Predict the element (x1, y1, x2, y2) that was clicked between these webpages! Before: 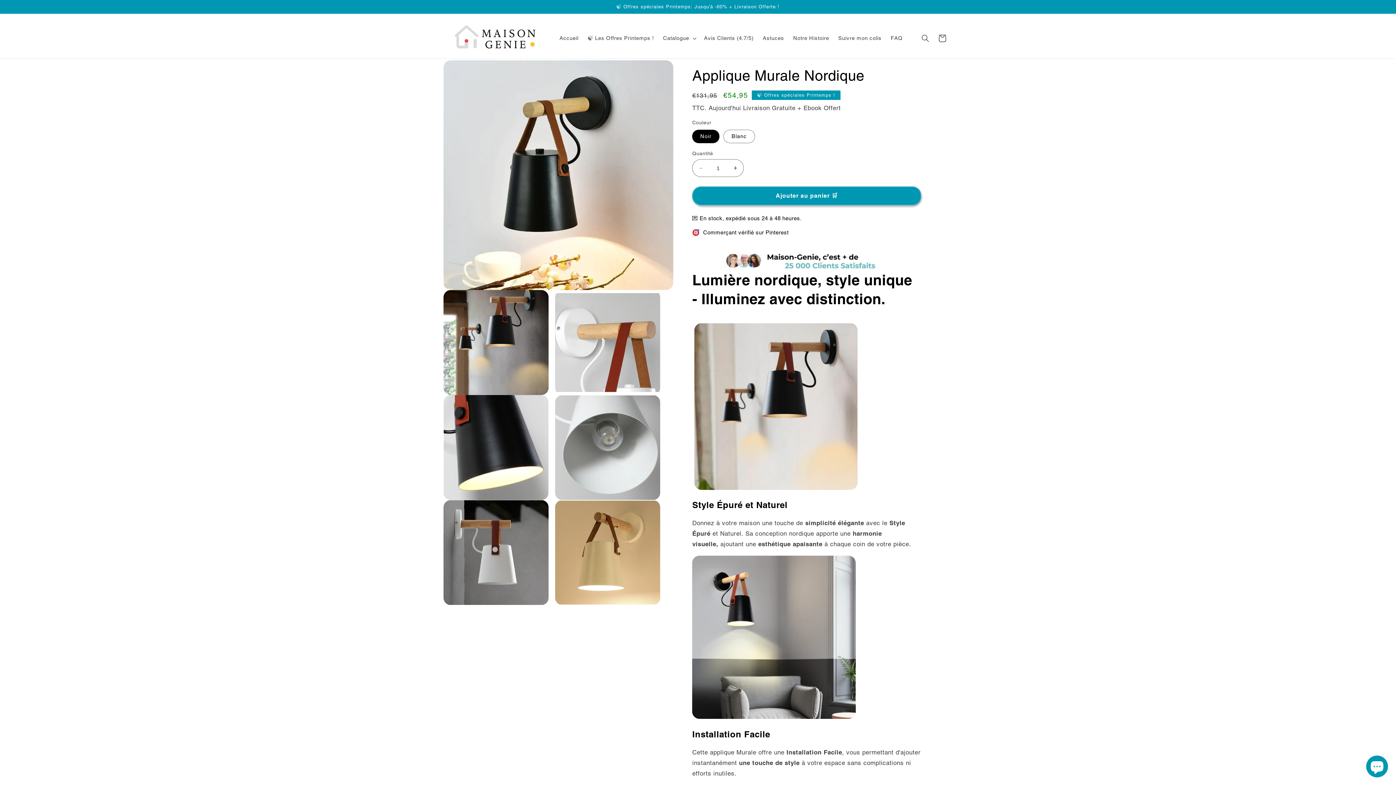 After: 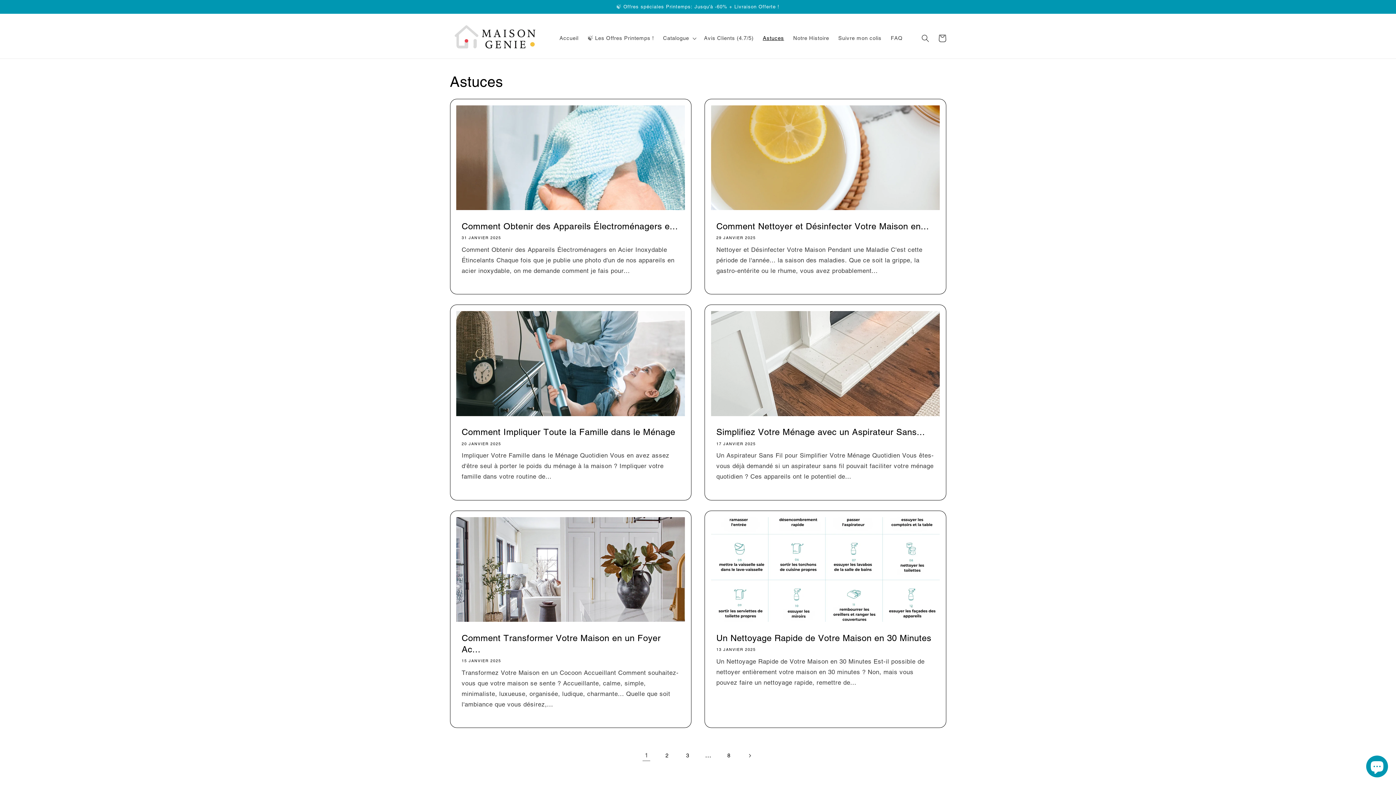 Action: label: Astuces bbox: (758, 30, 788, 46)